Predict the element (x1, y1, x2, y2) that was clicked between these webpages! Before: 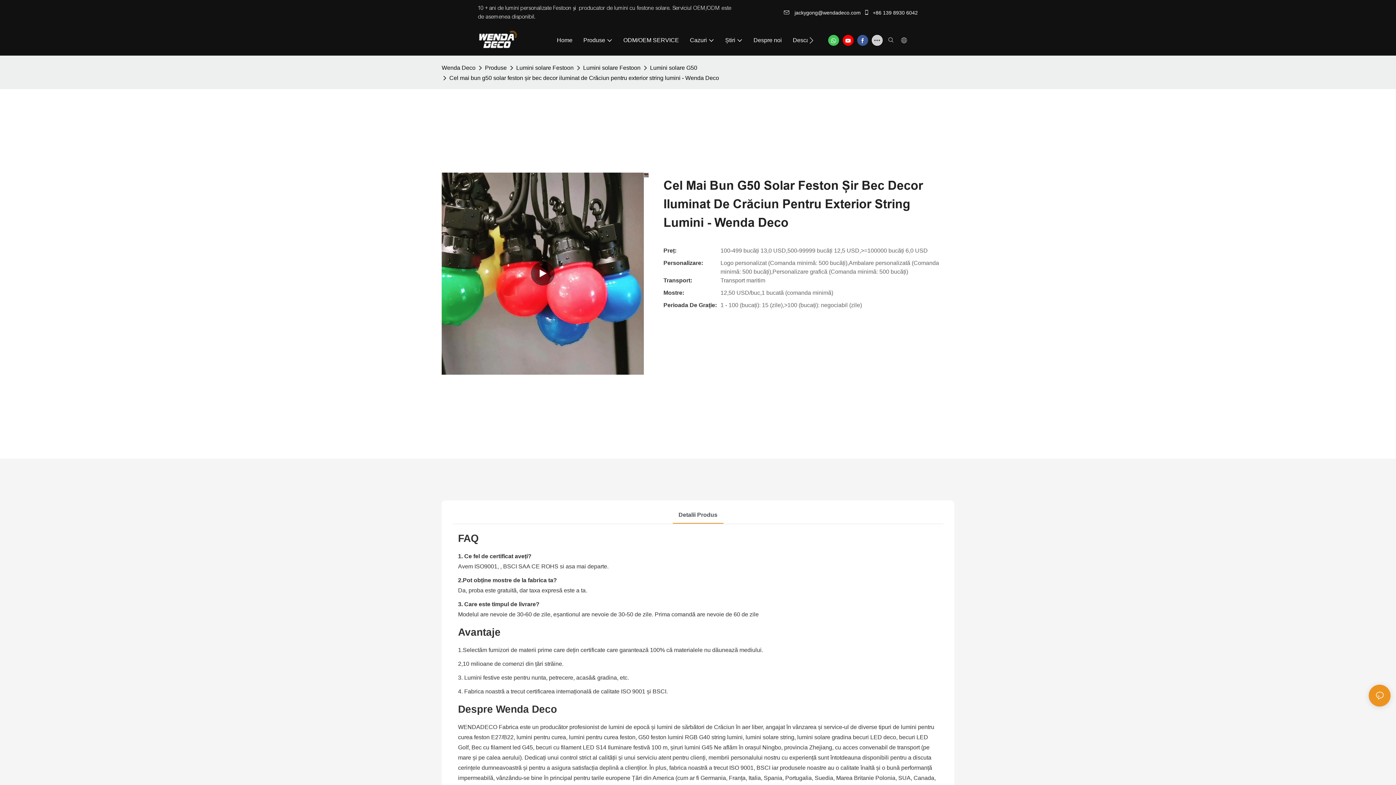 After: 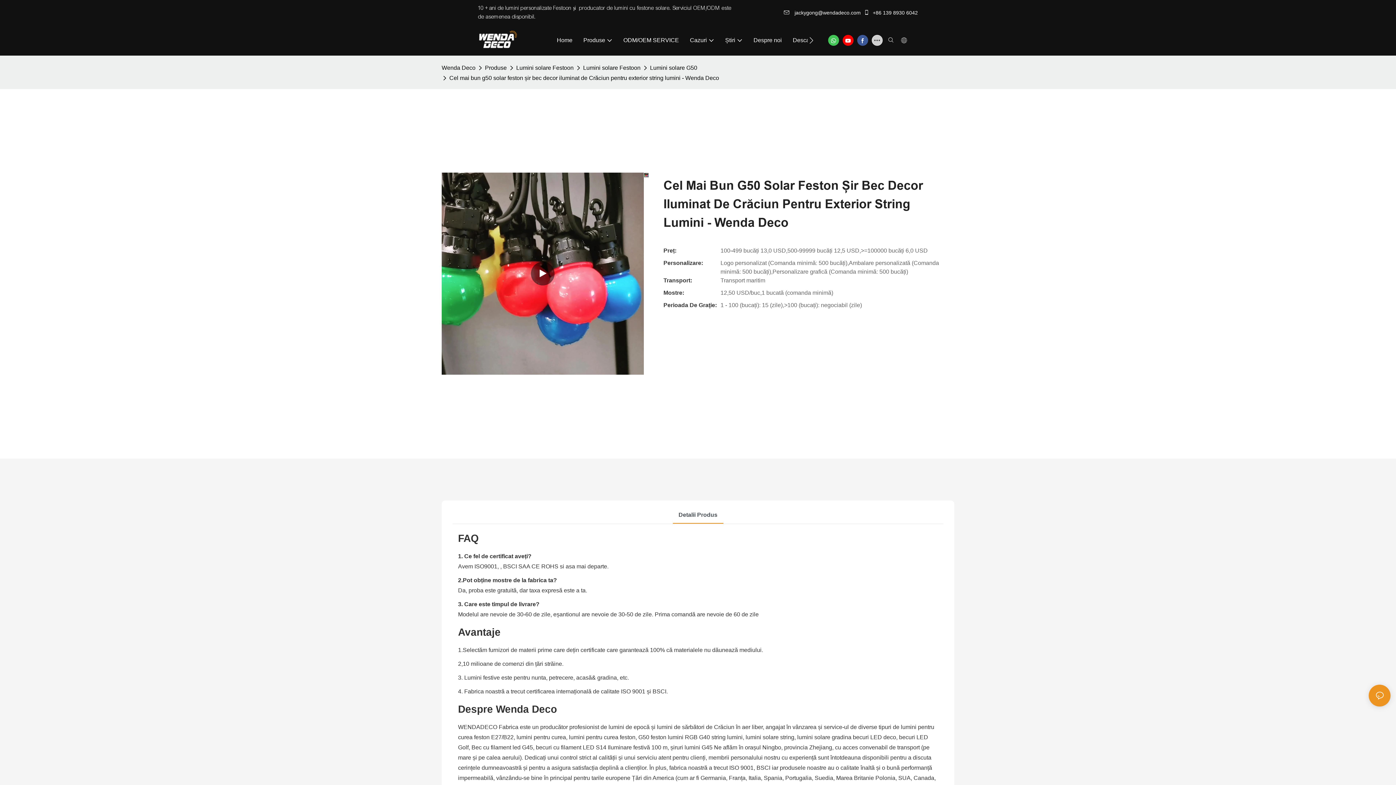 Action: bbox: (841, 32, 855, 47)